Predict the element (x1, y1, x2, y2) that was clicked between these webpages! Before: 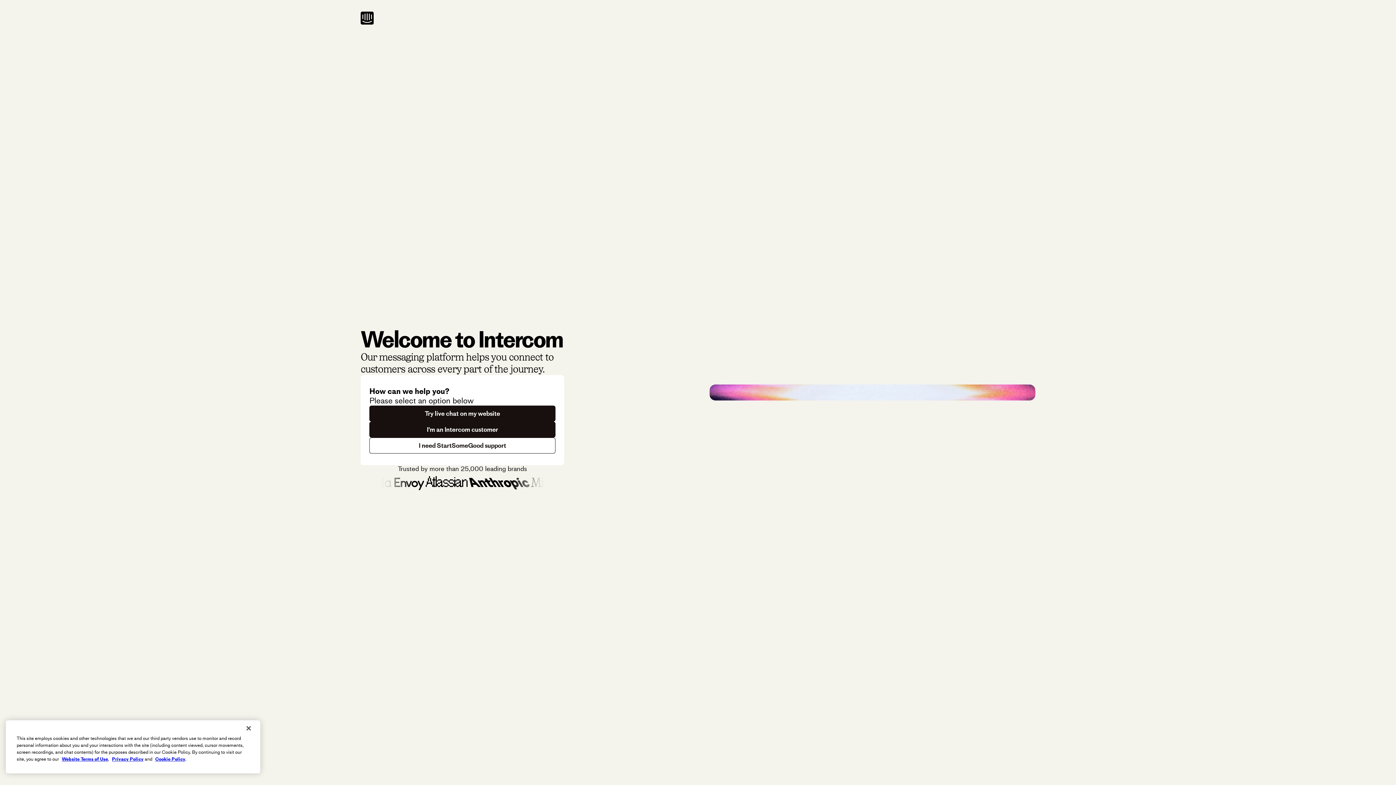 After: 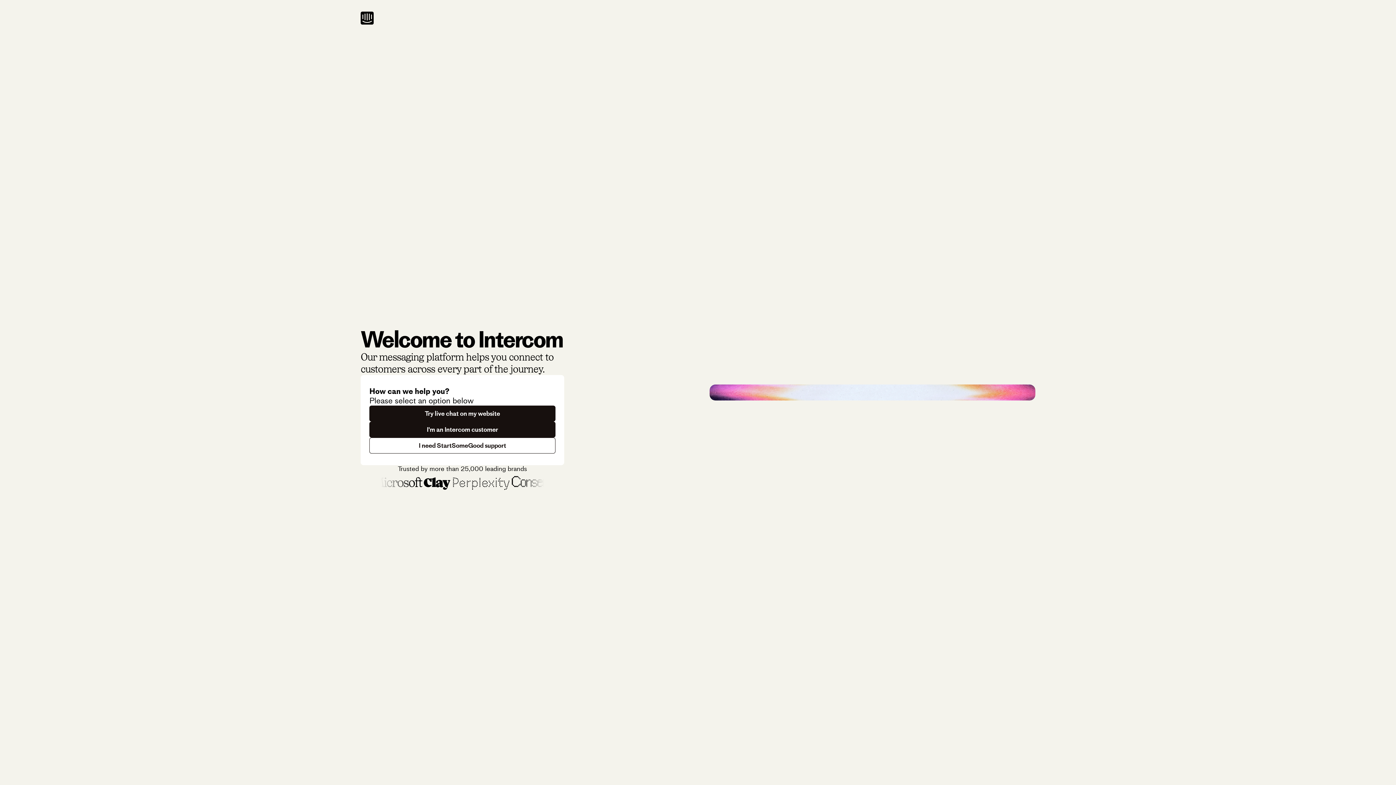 Action: label: Close bbox: (240, 720, 256, 736)